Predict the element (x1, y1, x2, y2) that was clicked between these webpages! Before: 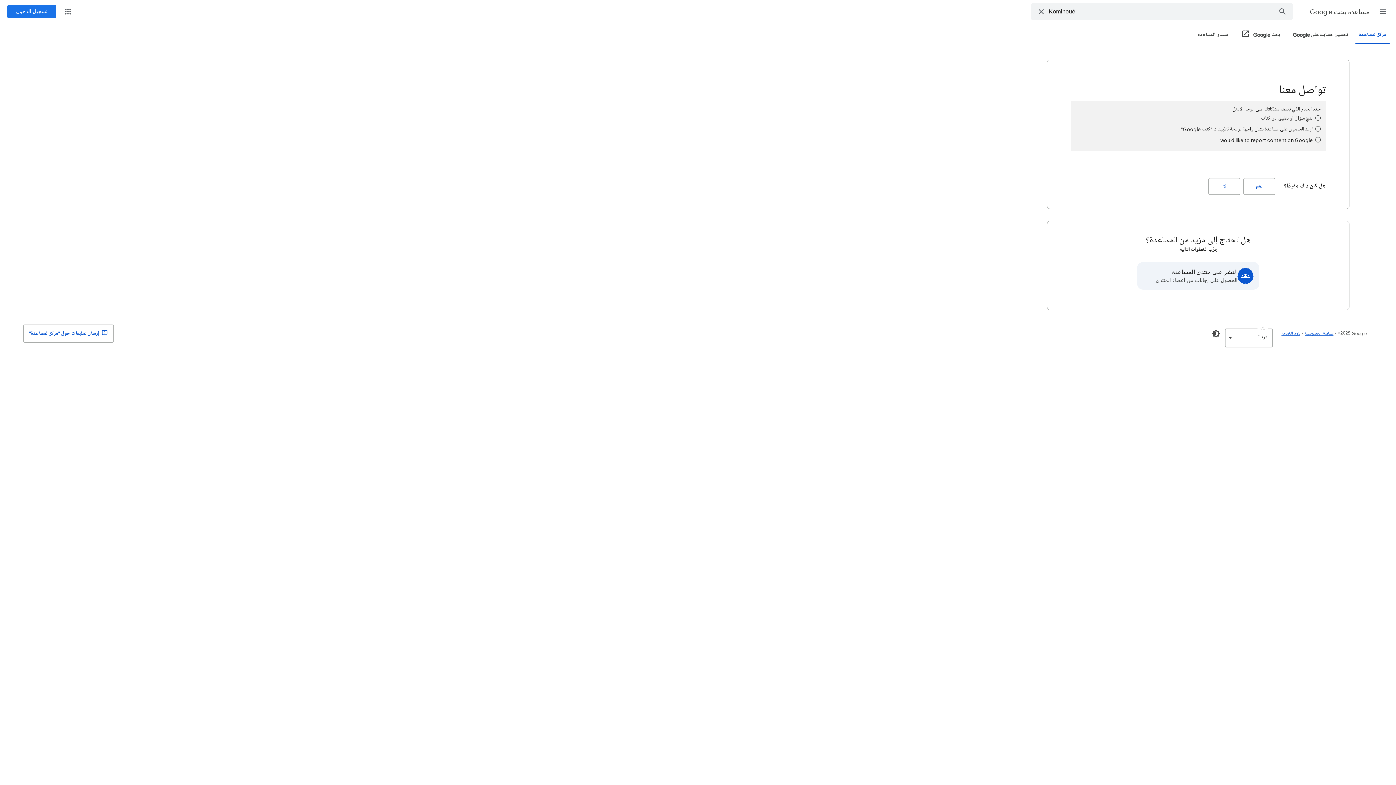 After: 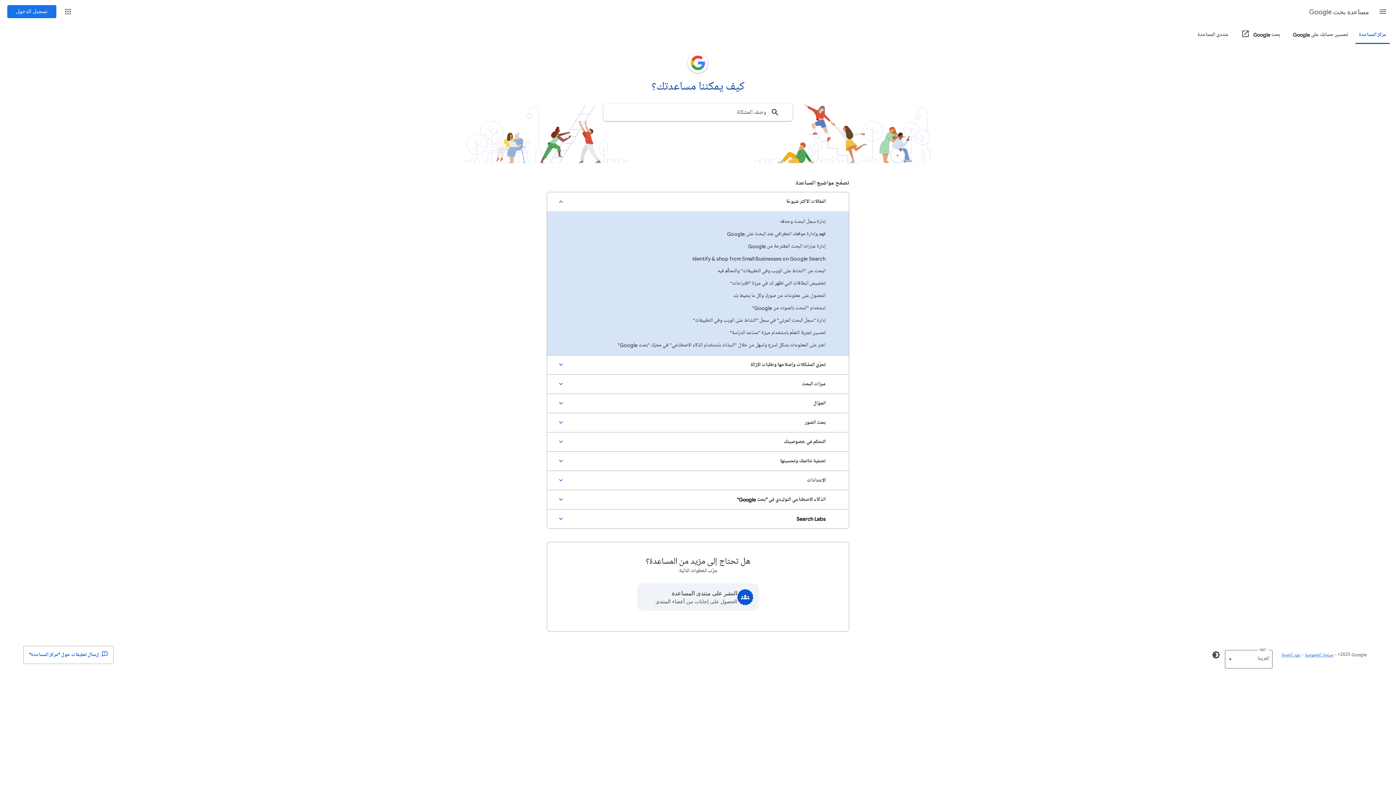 Action: bbox: (1355, 26, 1390, 44) label: مركز المساعدة